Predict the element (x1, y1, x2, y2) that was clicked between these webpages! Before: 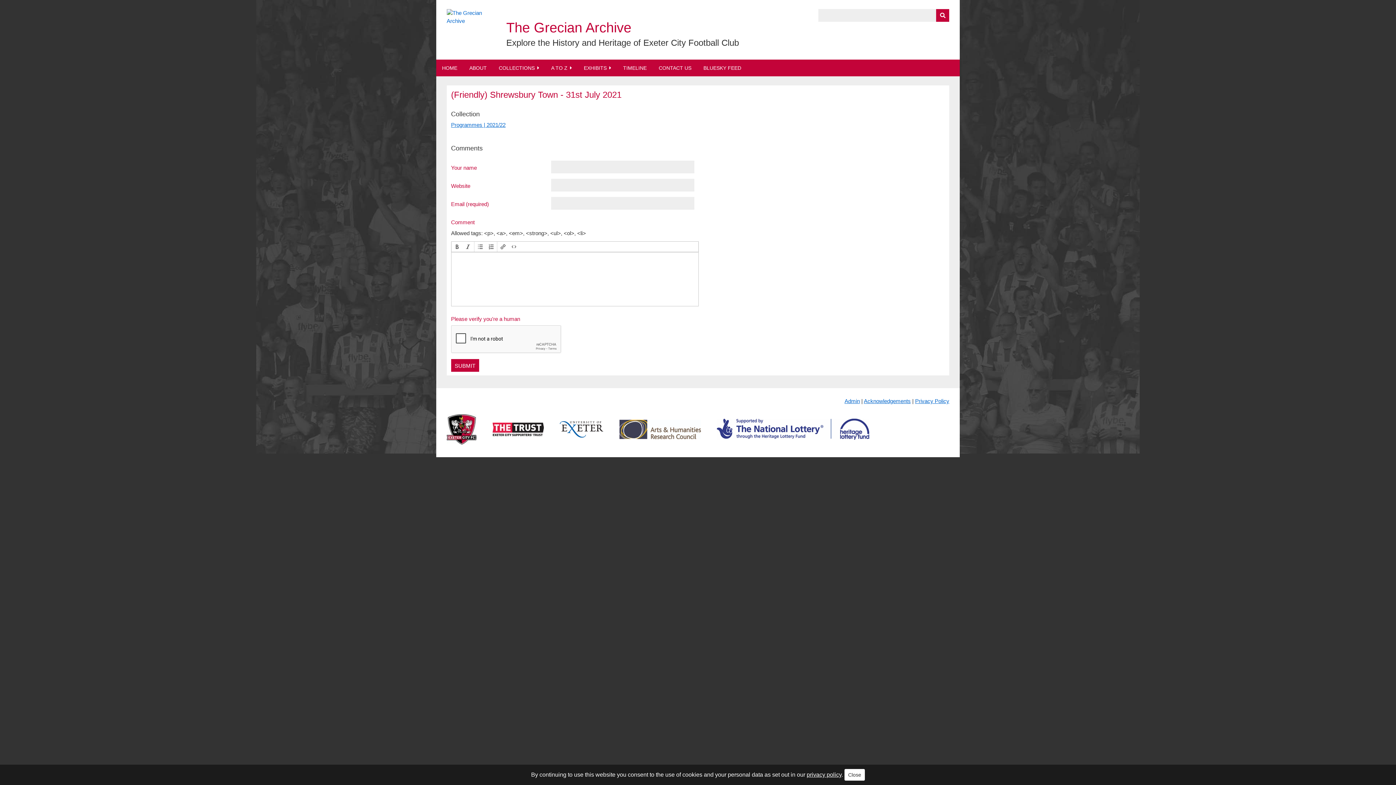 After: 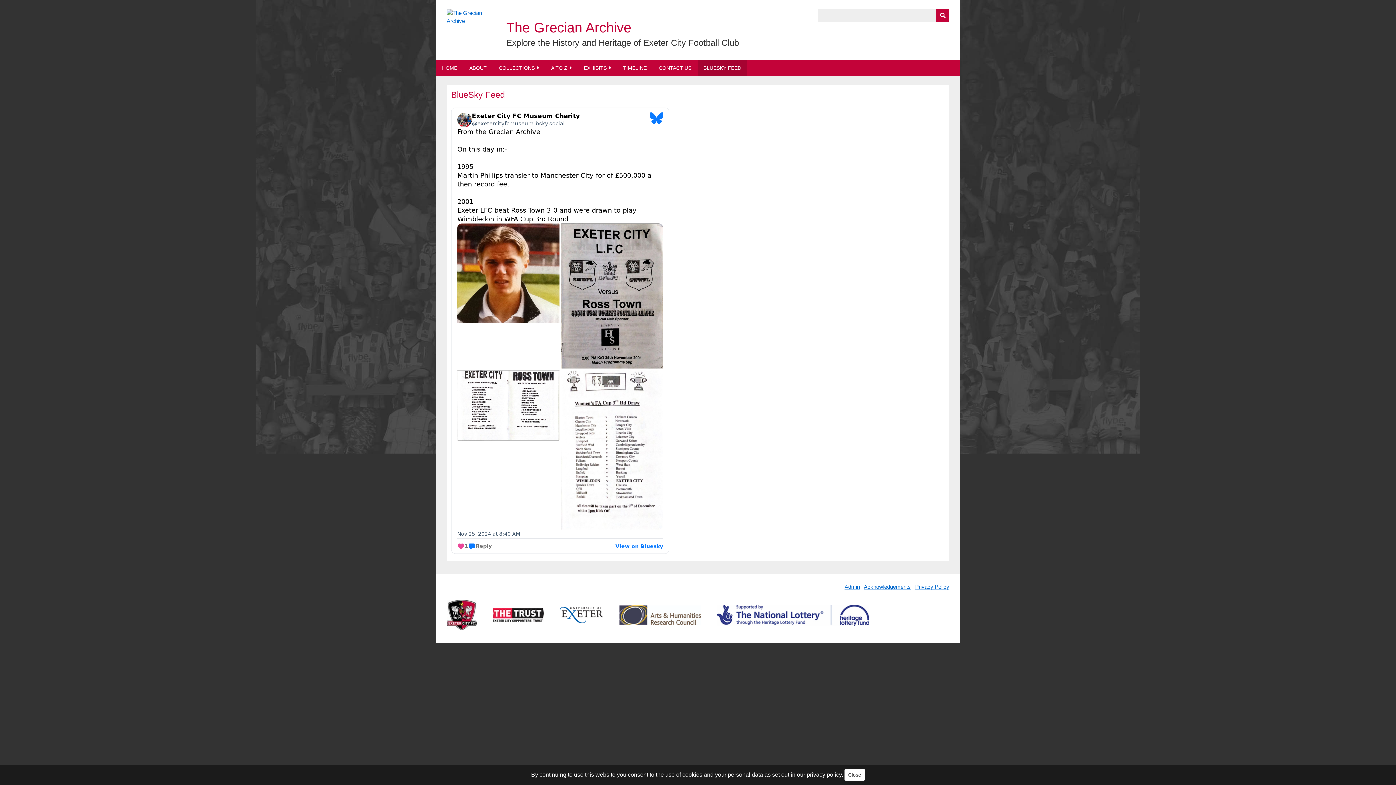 Action: bbox: (697, 59, 747, 76) label: BLUESKY FEED